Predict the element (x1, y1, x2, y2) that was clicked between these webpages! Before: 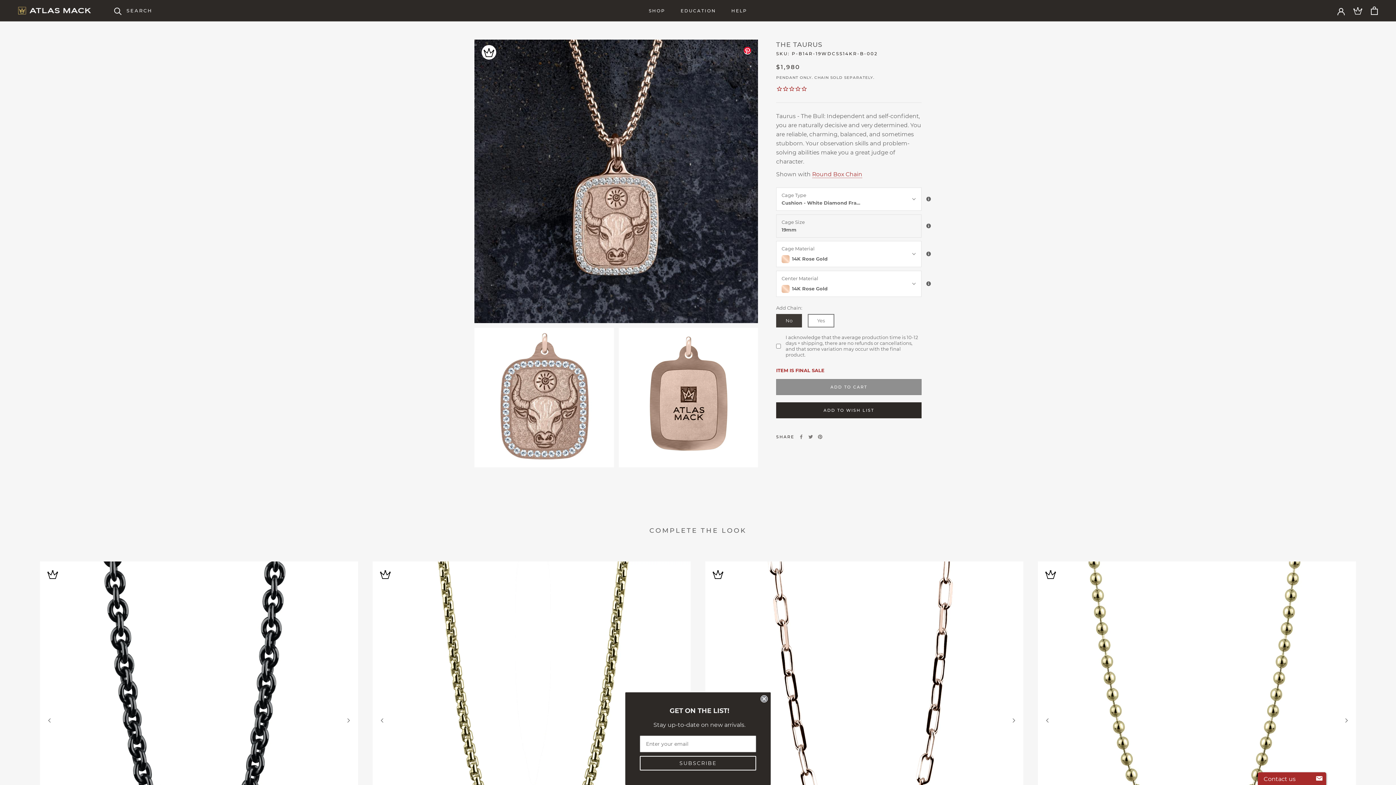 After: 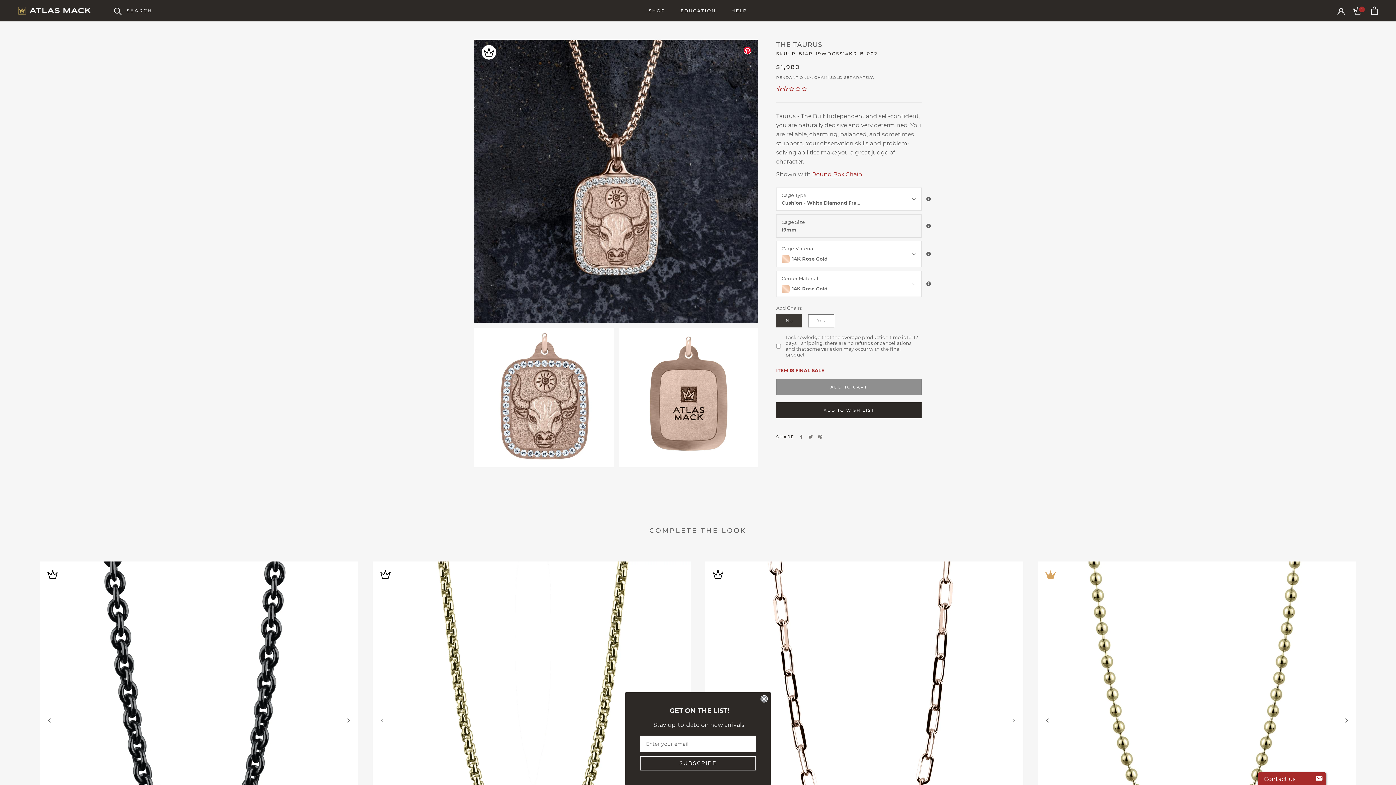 Action: bbox: (1043, 567, 1058, 581)